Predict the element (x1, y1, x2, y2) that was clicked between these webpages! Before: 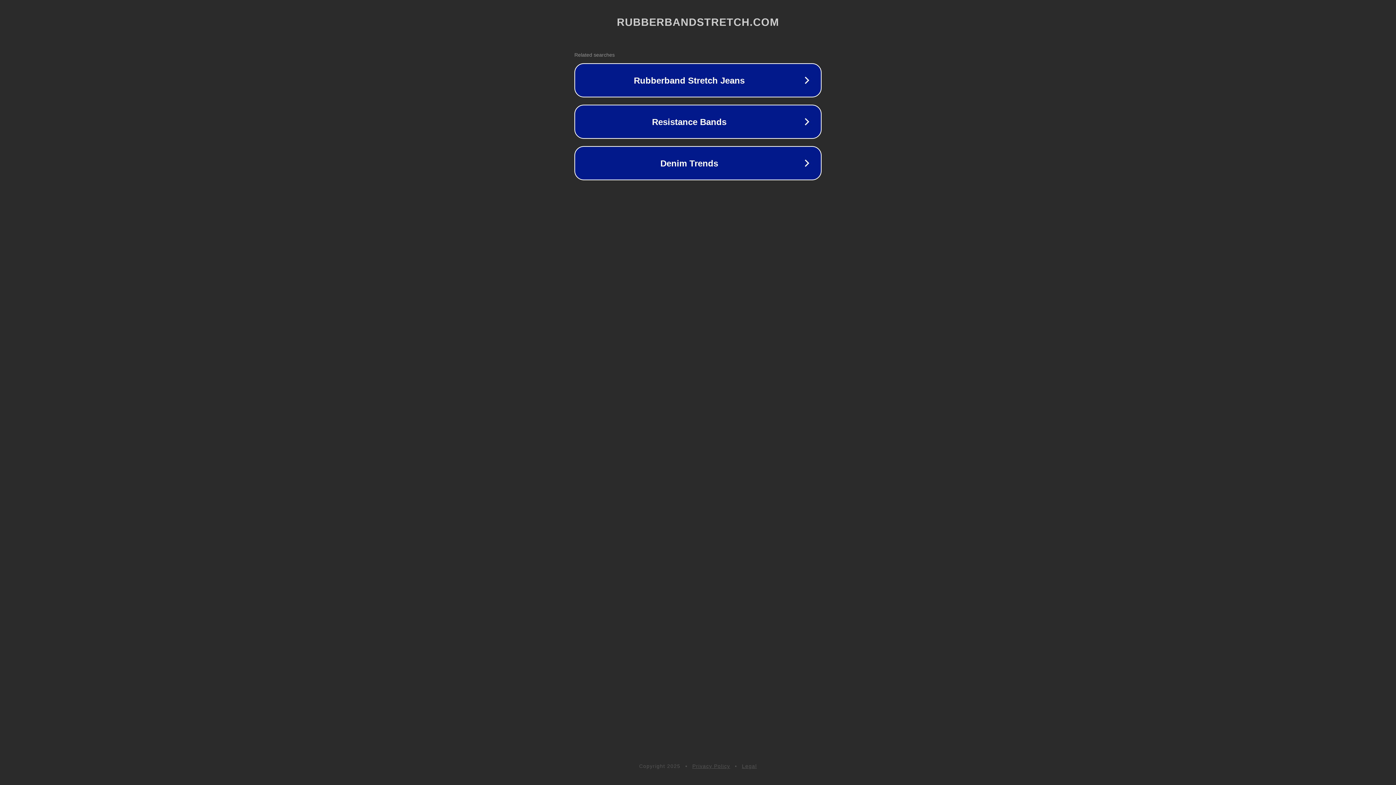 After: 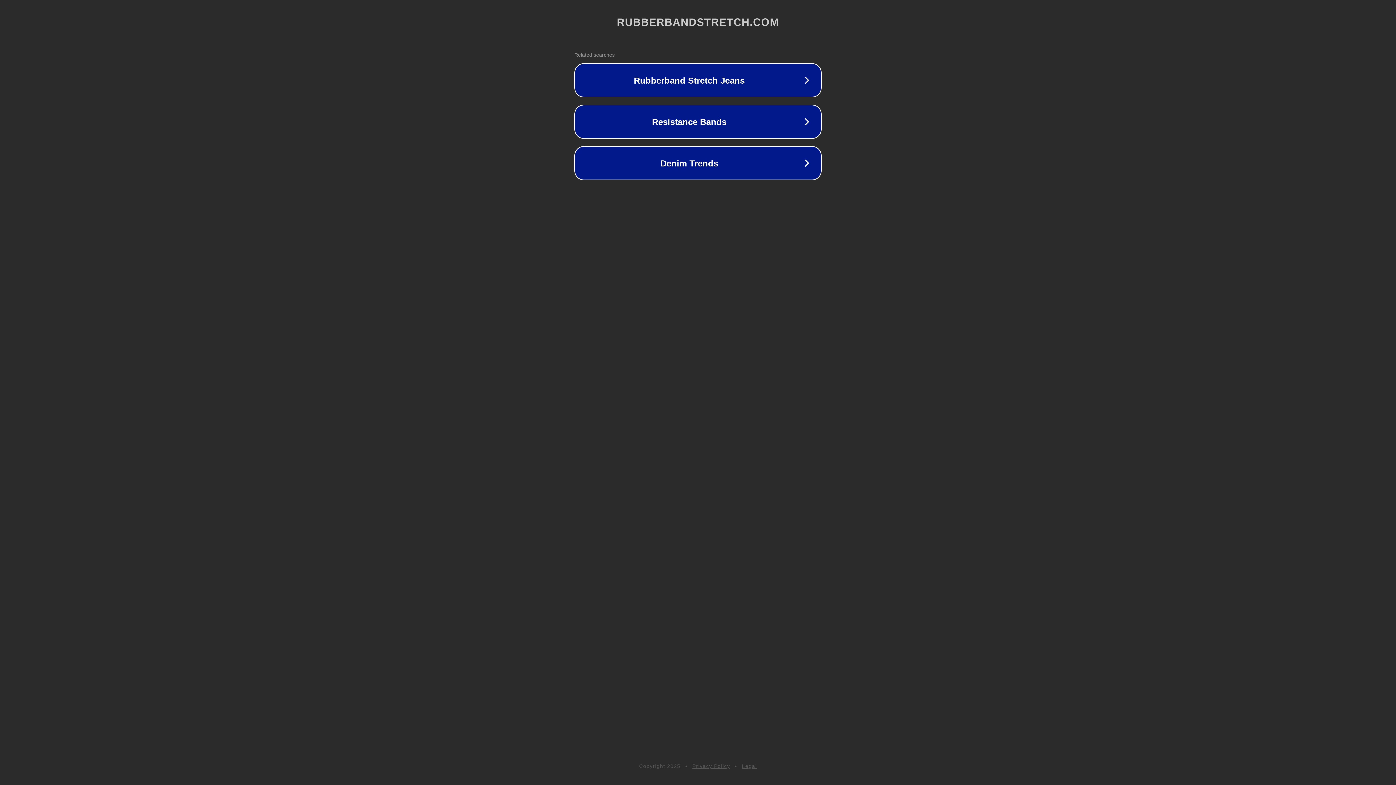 Action: label: Privacy Policy bbox: (692, 763, 730, 769)